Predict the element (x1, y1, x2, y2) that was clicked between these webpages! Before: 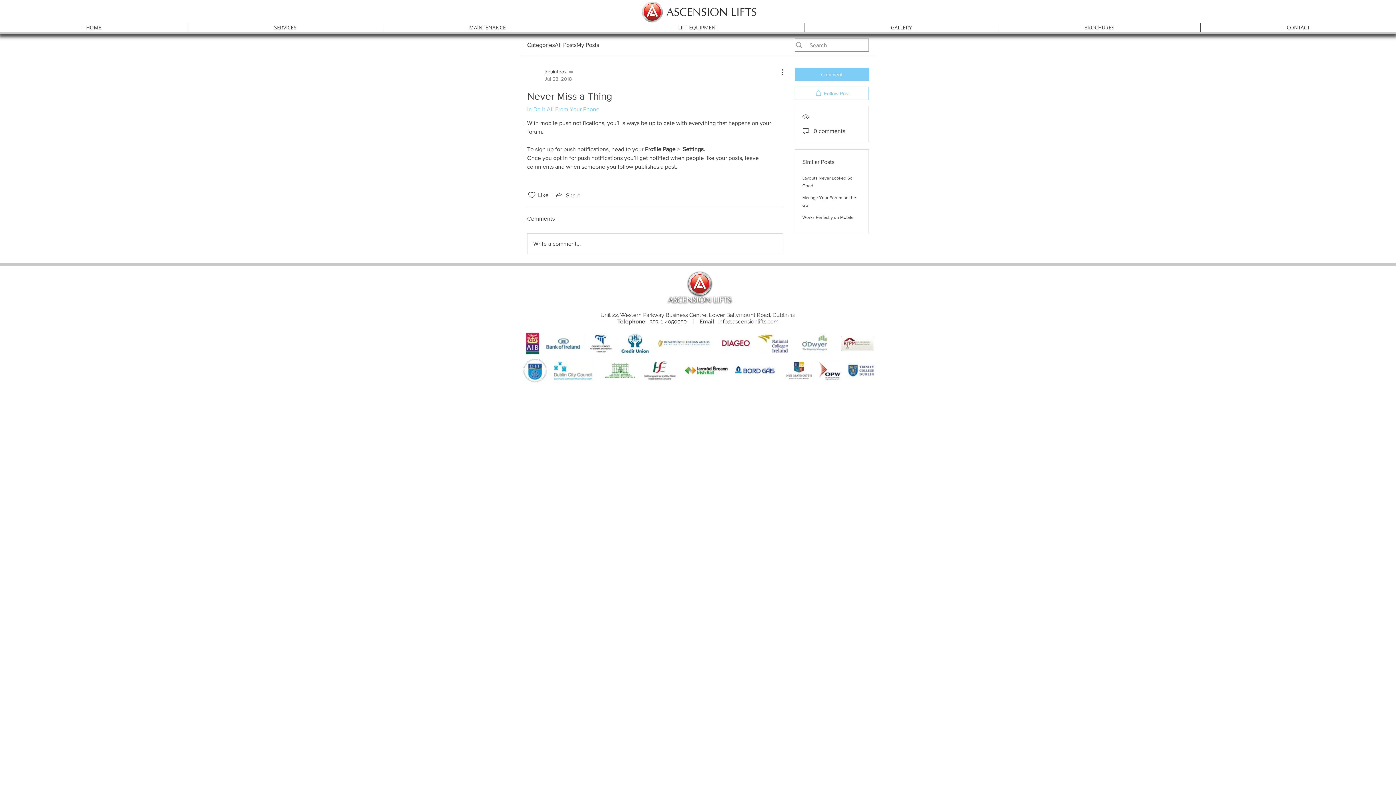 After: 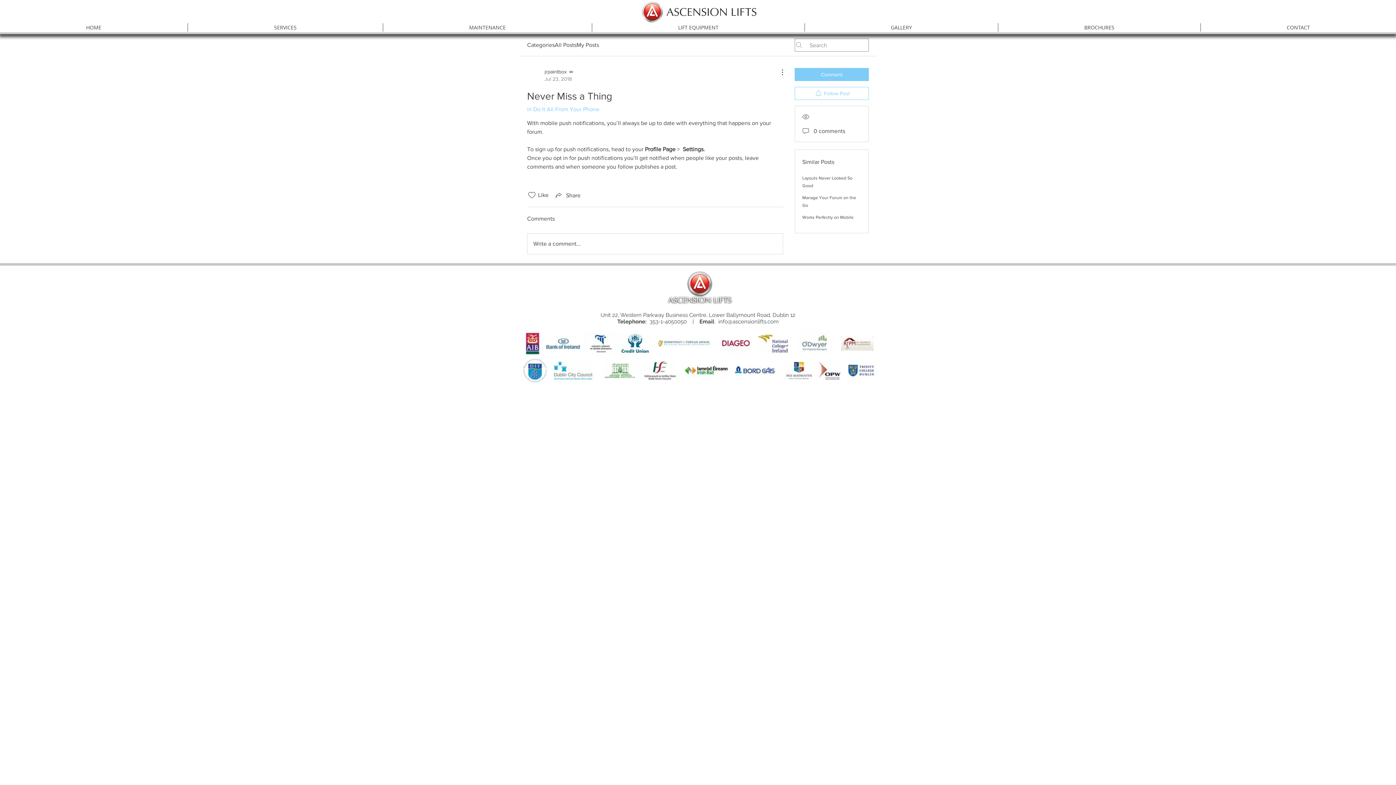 Action: bbox: (718, 318, 778, 325) label: info@ascensionlifts.com